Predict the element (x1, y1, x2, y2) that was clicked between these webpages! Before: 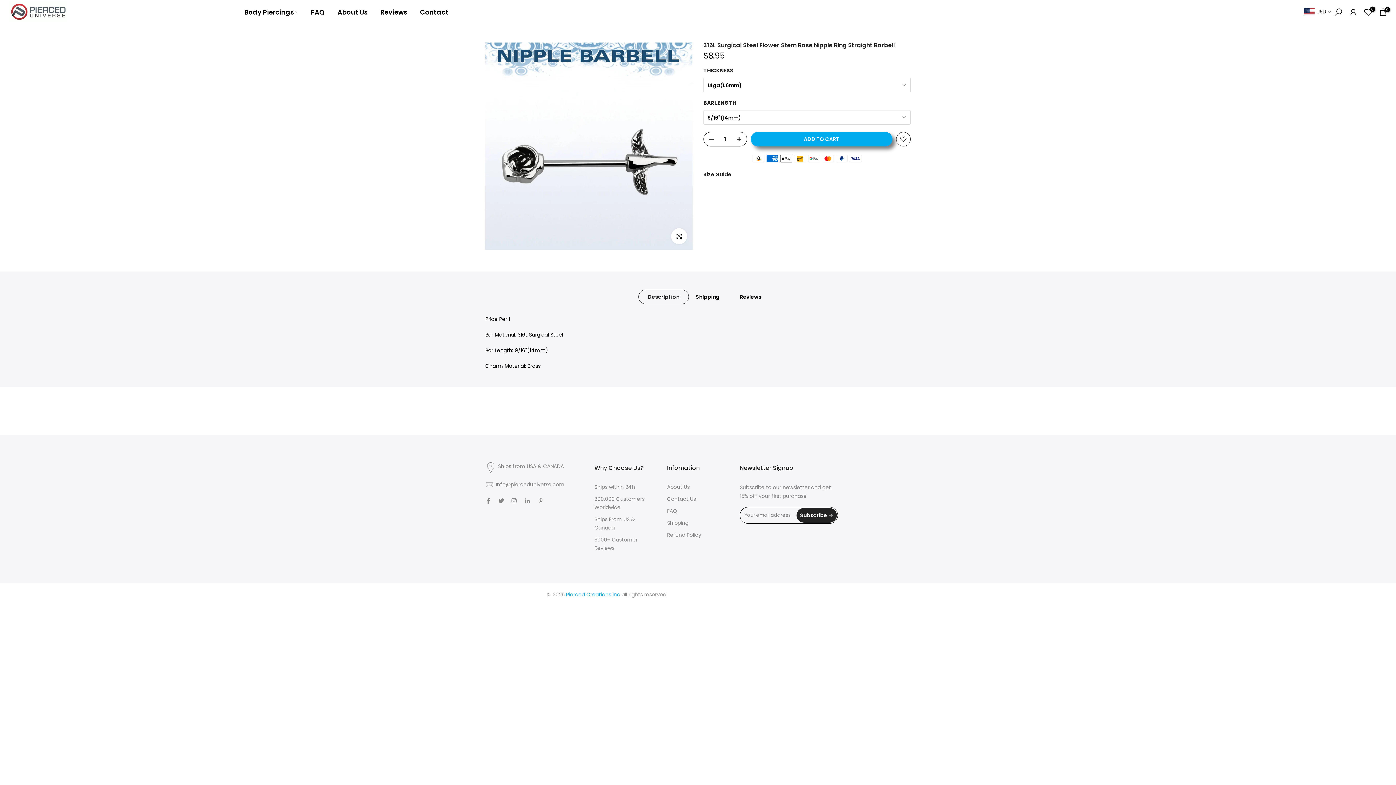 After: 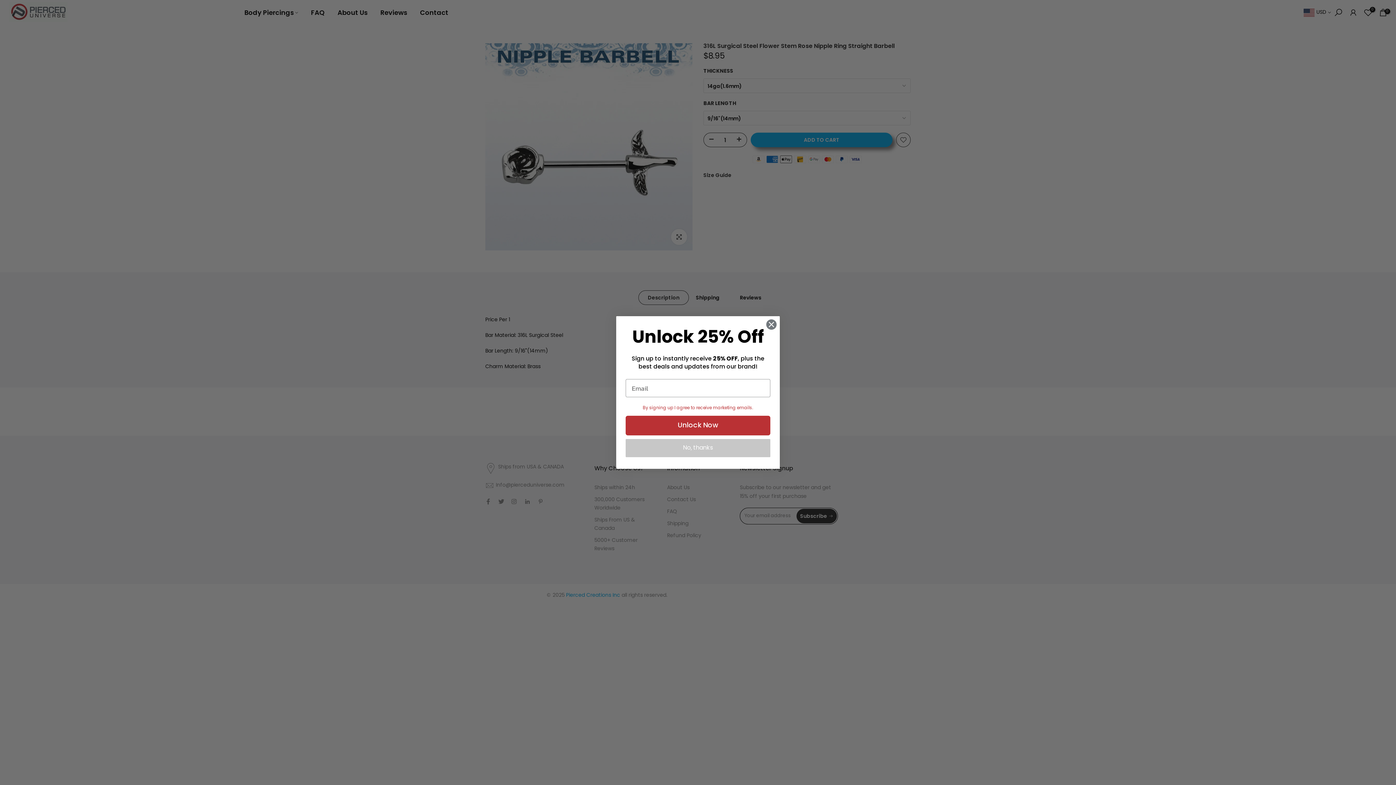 Action: bbox: (238, 7, 304, 17) label: Body Piercings